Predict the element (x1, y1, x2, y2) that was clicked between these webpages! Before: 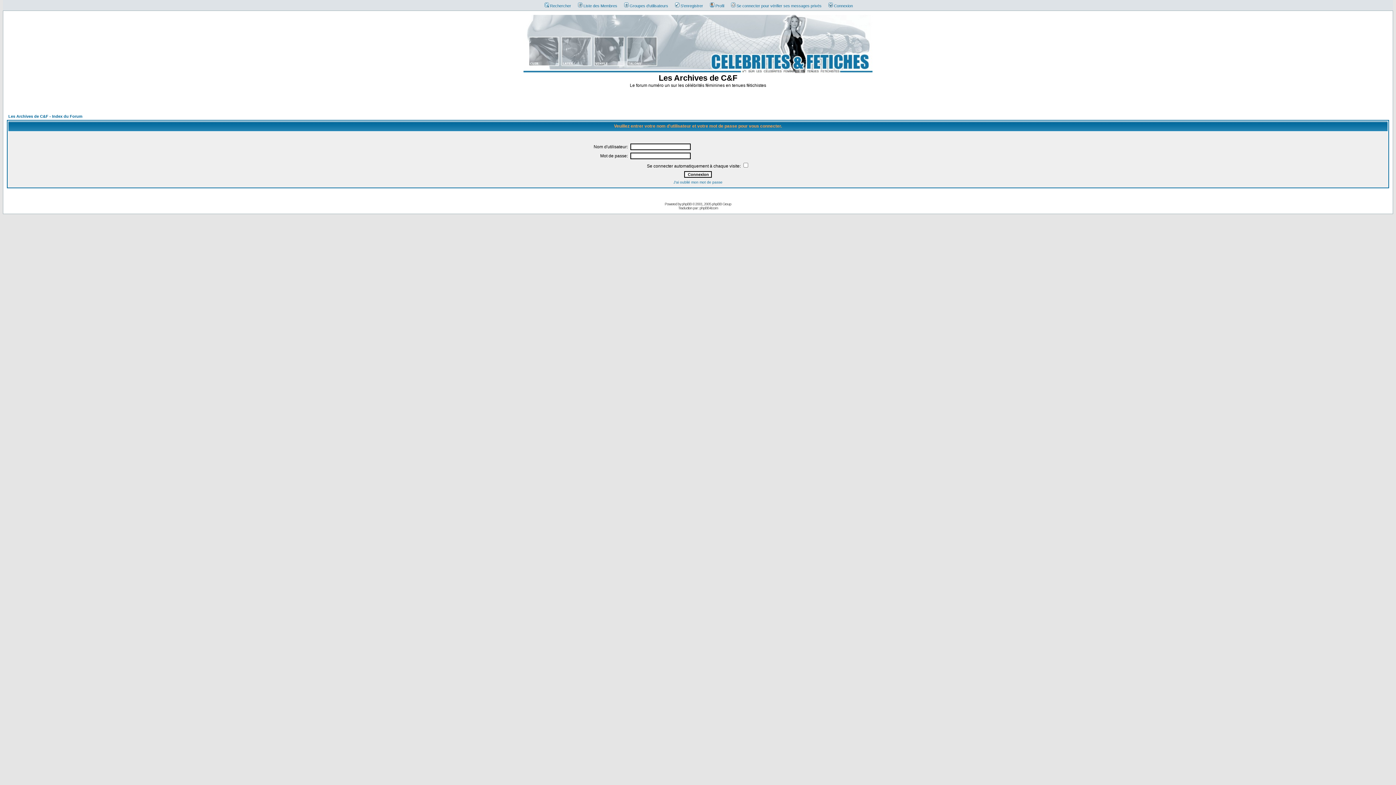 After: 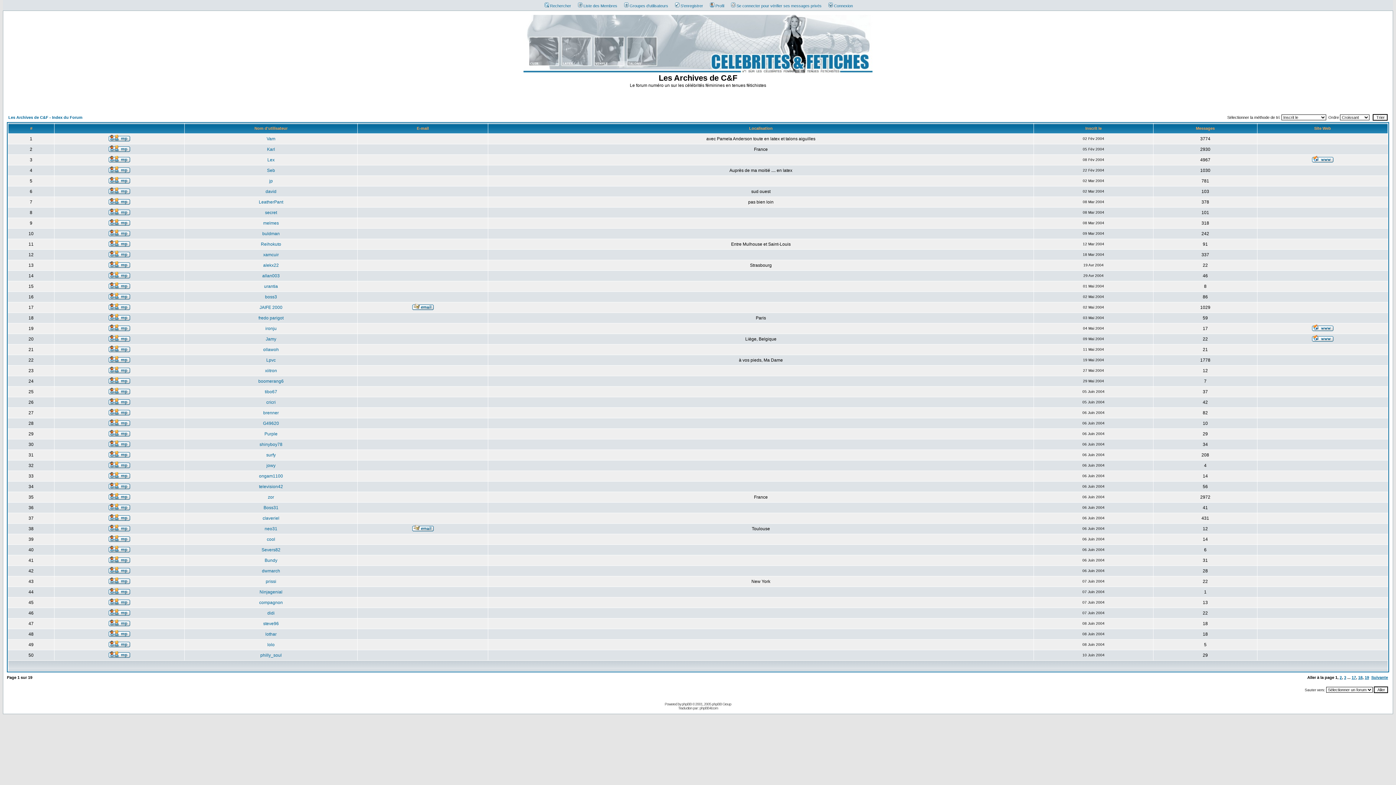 Action: label: Liste des Membres bbox: (574, 3, 617, 8)